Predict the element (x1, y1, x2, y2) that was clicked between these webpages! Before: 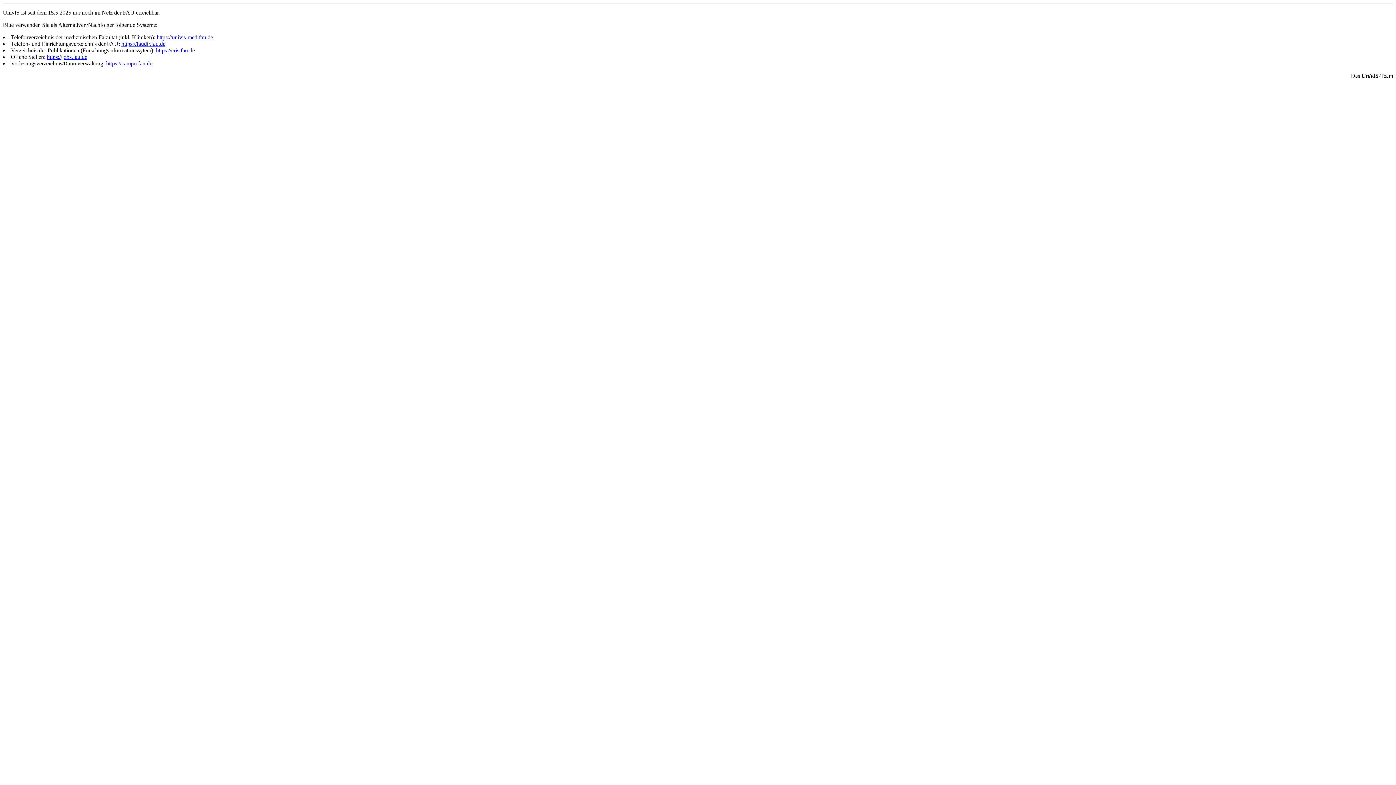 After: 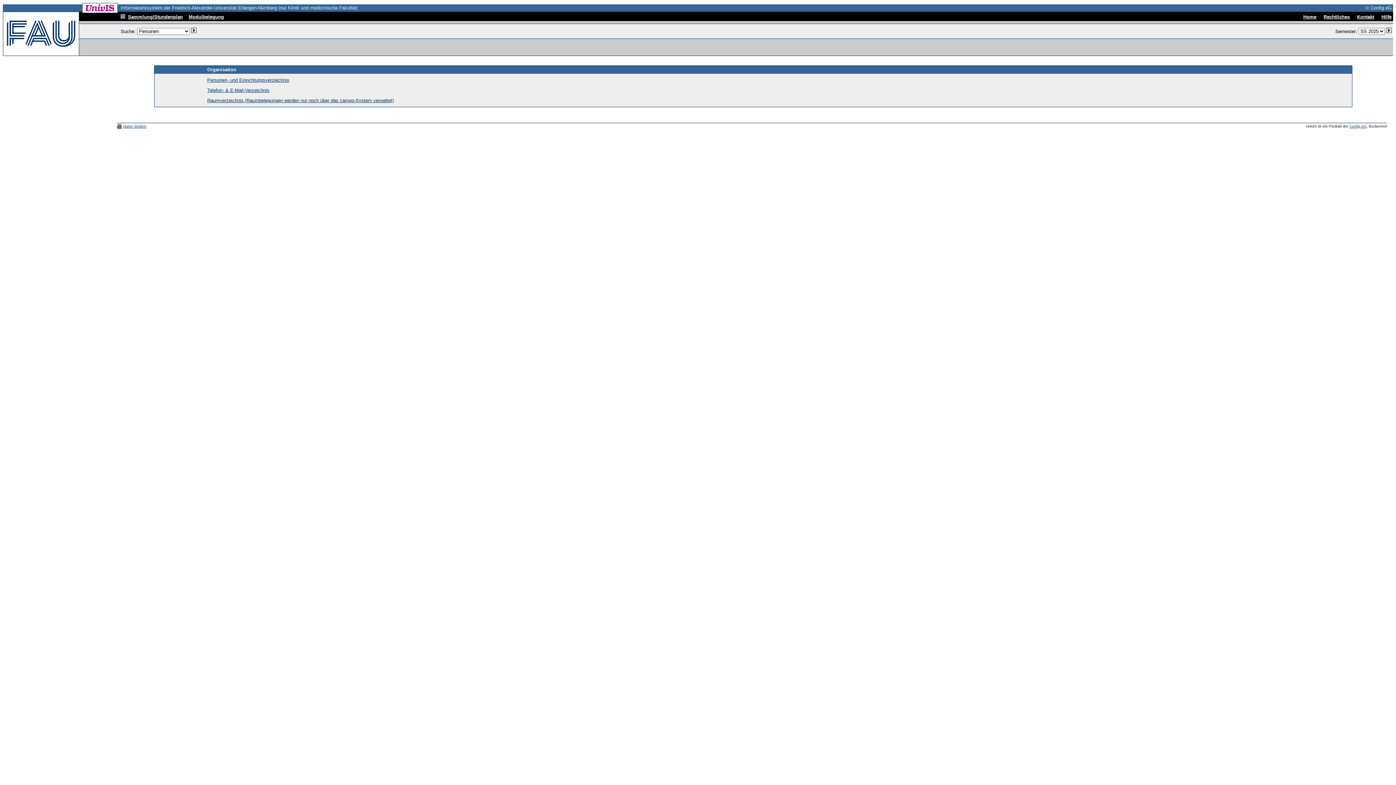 Action: bbox: (156, 34, 213, 40) label: https://univis-med.fau.de